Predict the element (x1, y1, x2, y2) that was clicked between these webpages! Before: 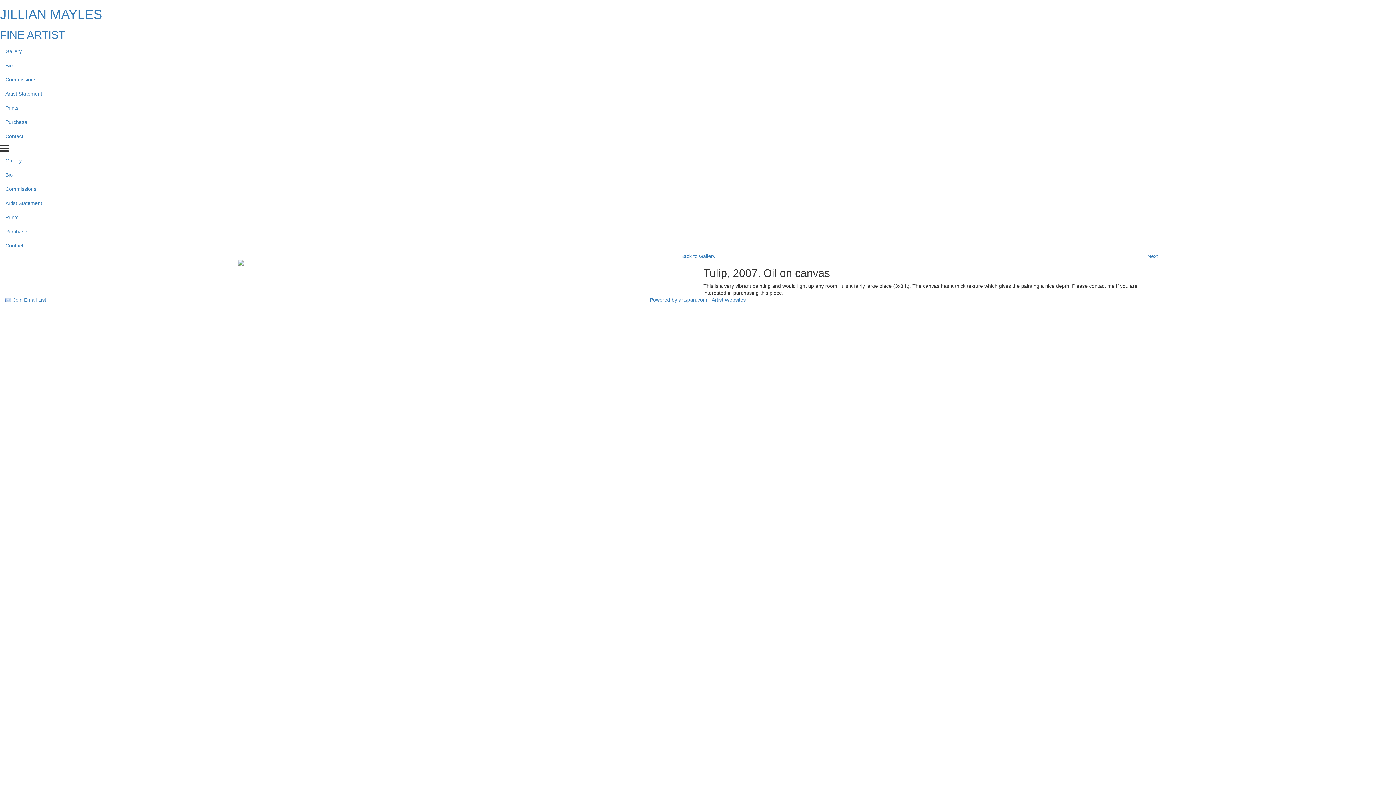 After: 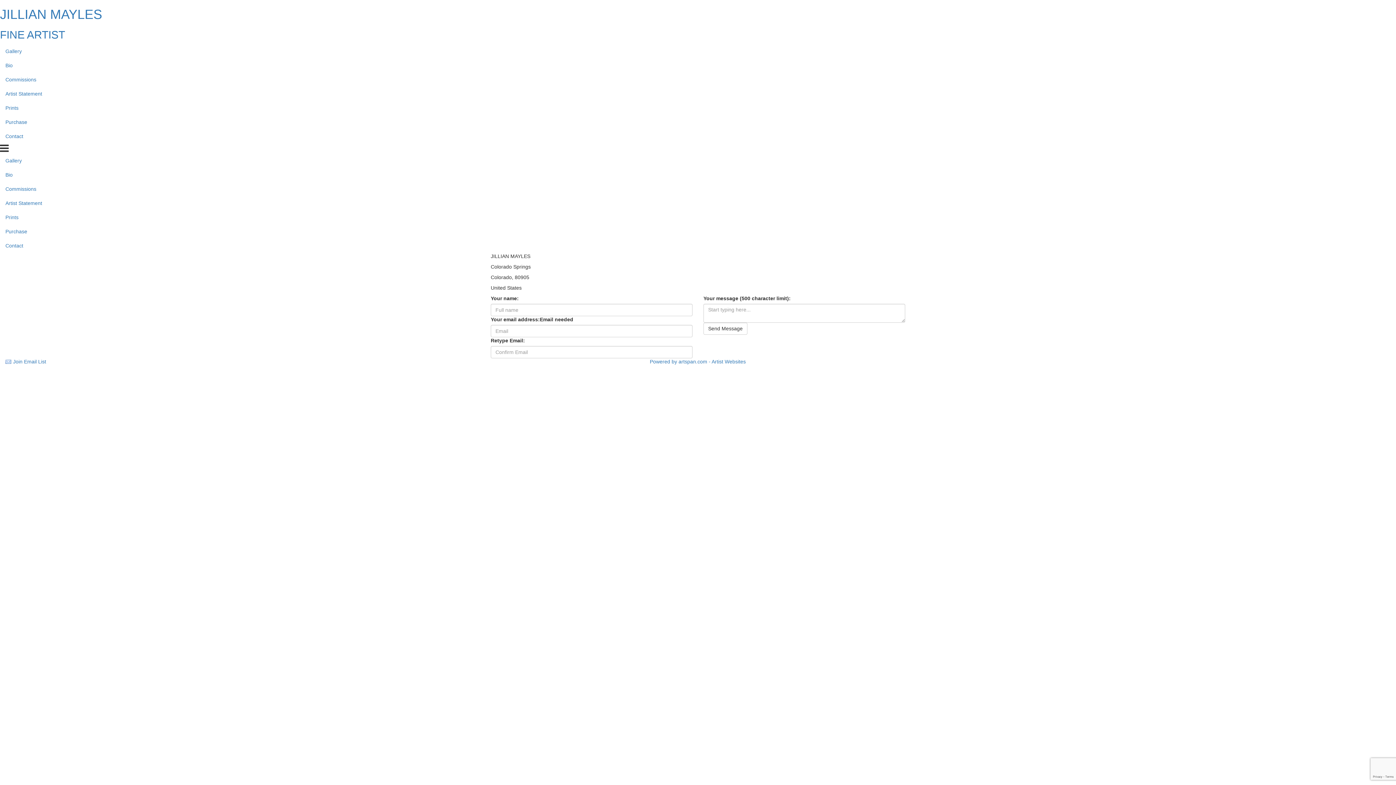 Action: bbox: (0, 129, 1396, 143) label: Contact